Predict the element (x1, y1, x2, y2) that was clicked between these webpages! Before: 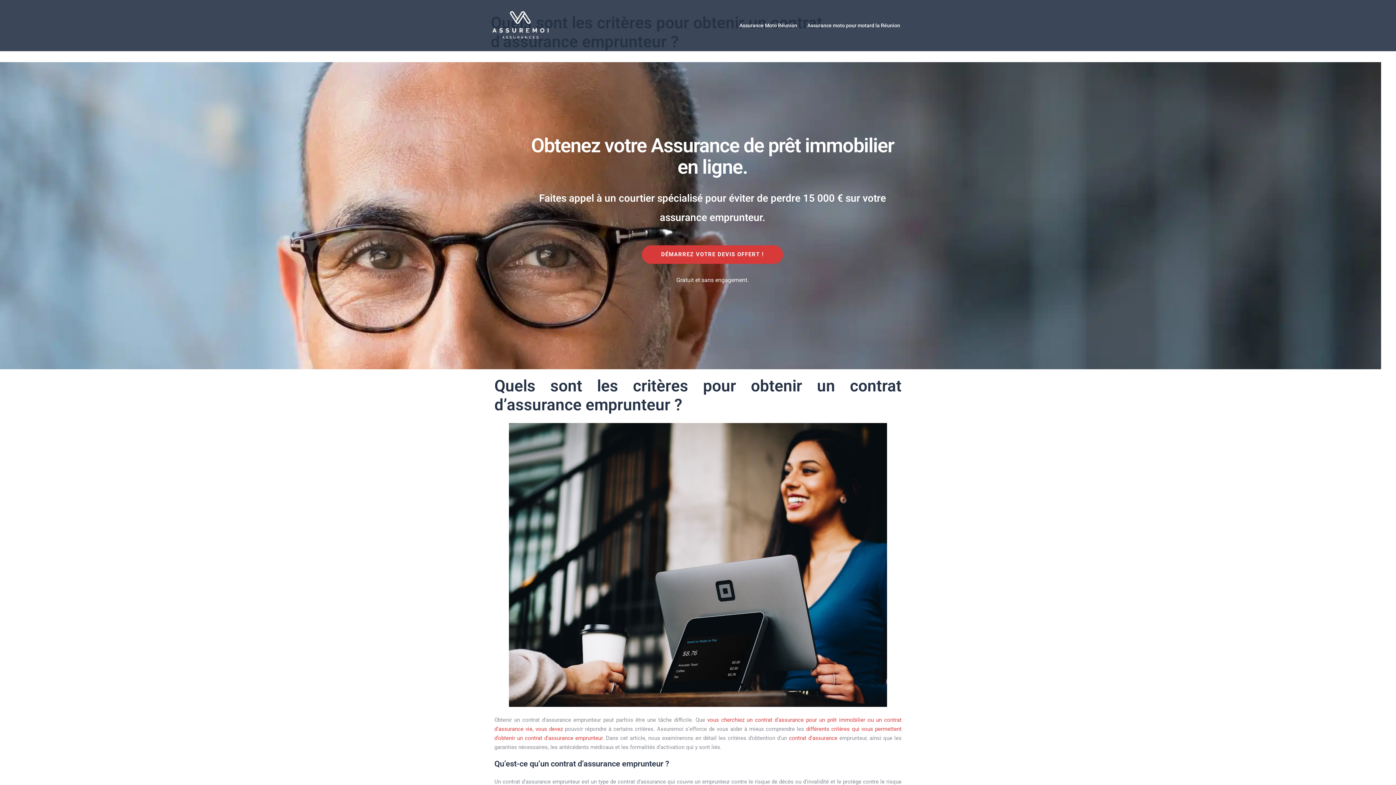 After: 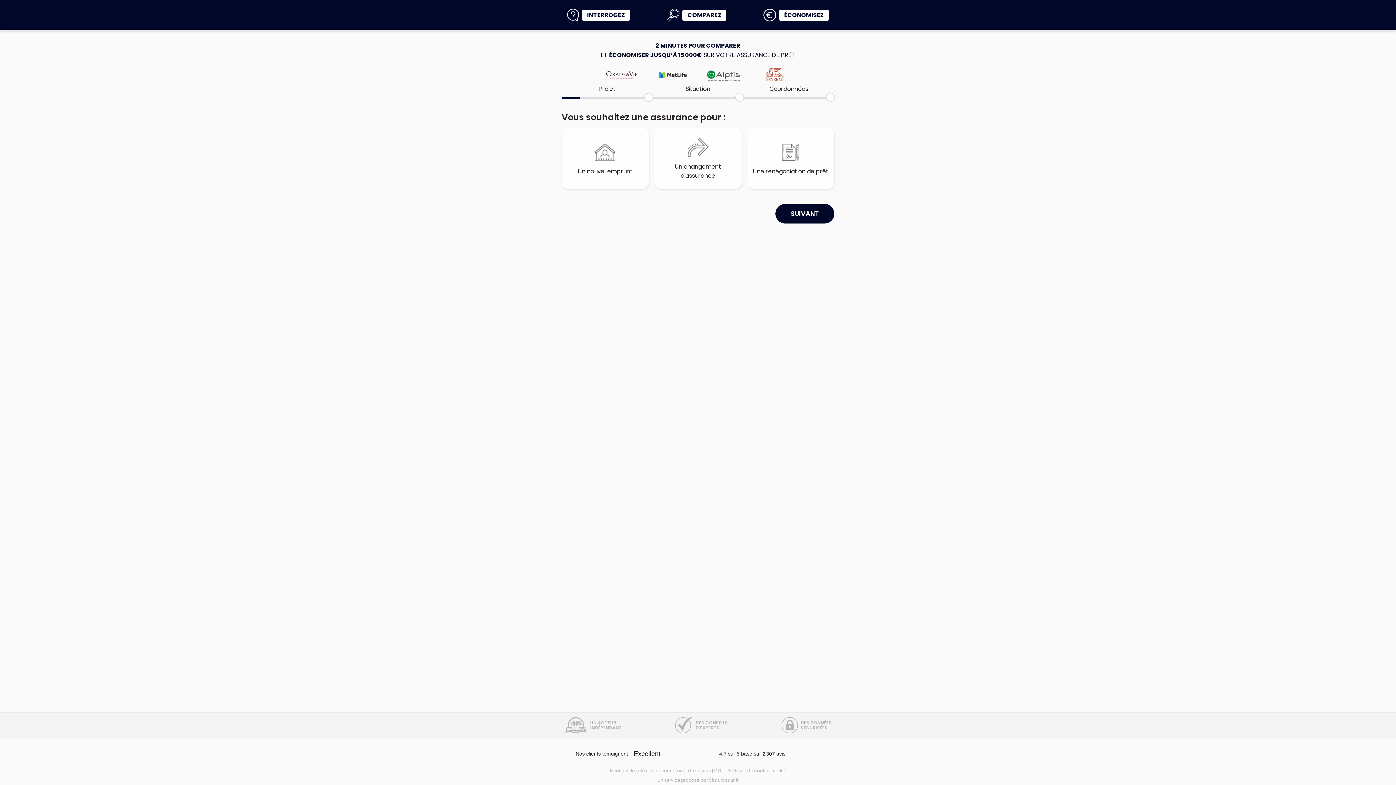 Action: bbox: (531, 134, 894, 178) label: Obtenez votre Assurance de prêt immobilier en ligne.